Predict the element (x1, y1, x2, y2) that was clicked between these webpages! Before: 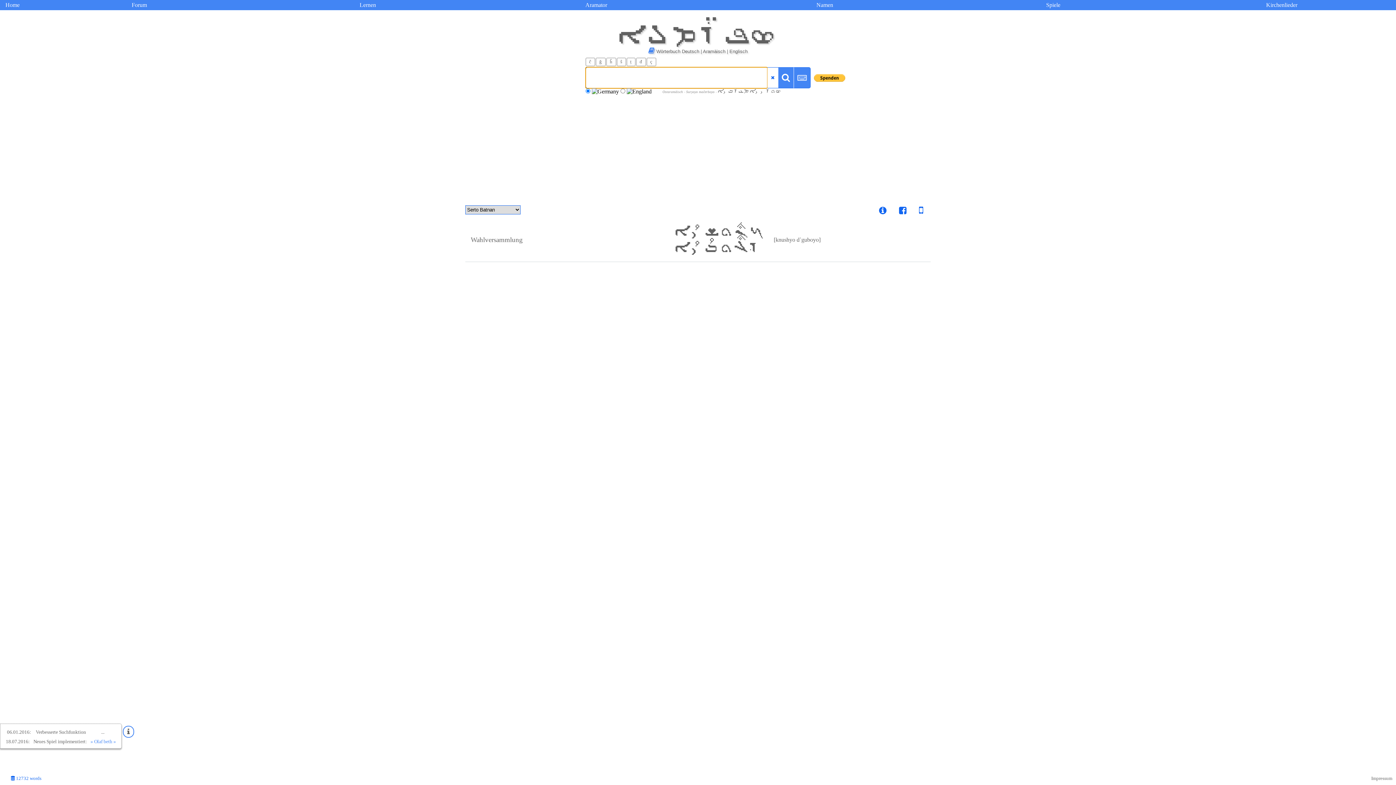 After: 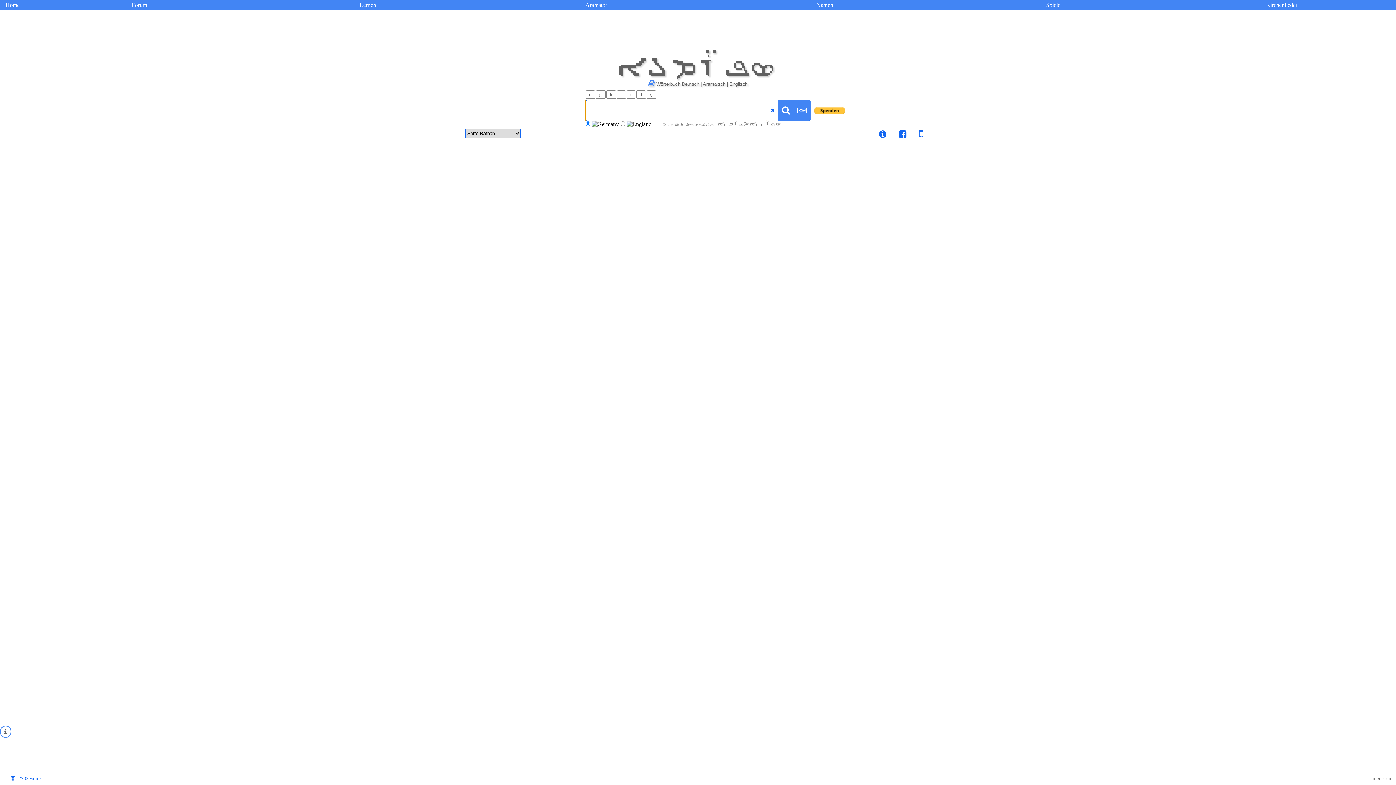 Action: bbox: (767, 67, 778, 88)